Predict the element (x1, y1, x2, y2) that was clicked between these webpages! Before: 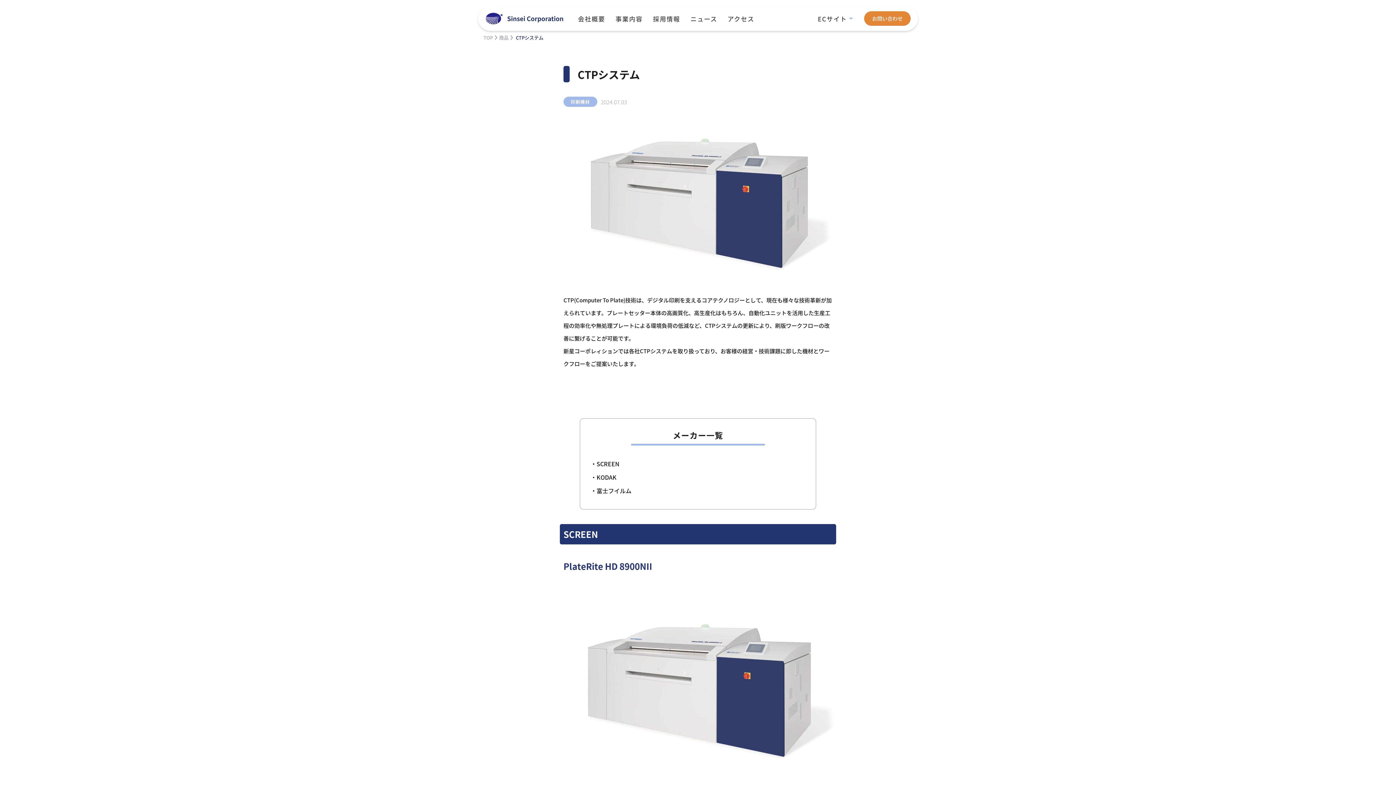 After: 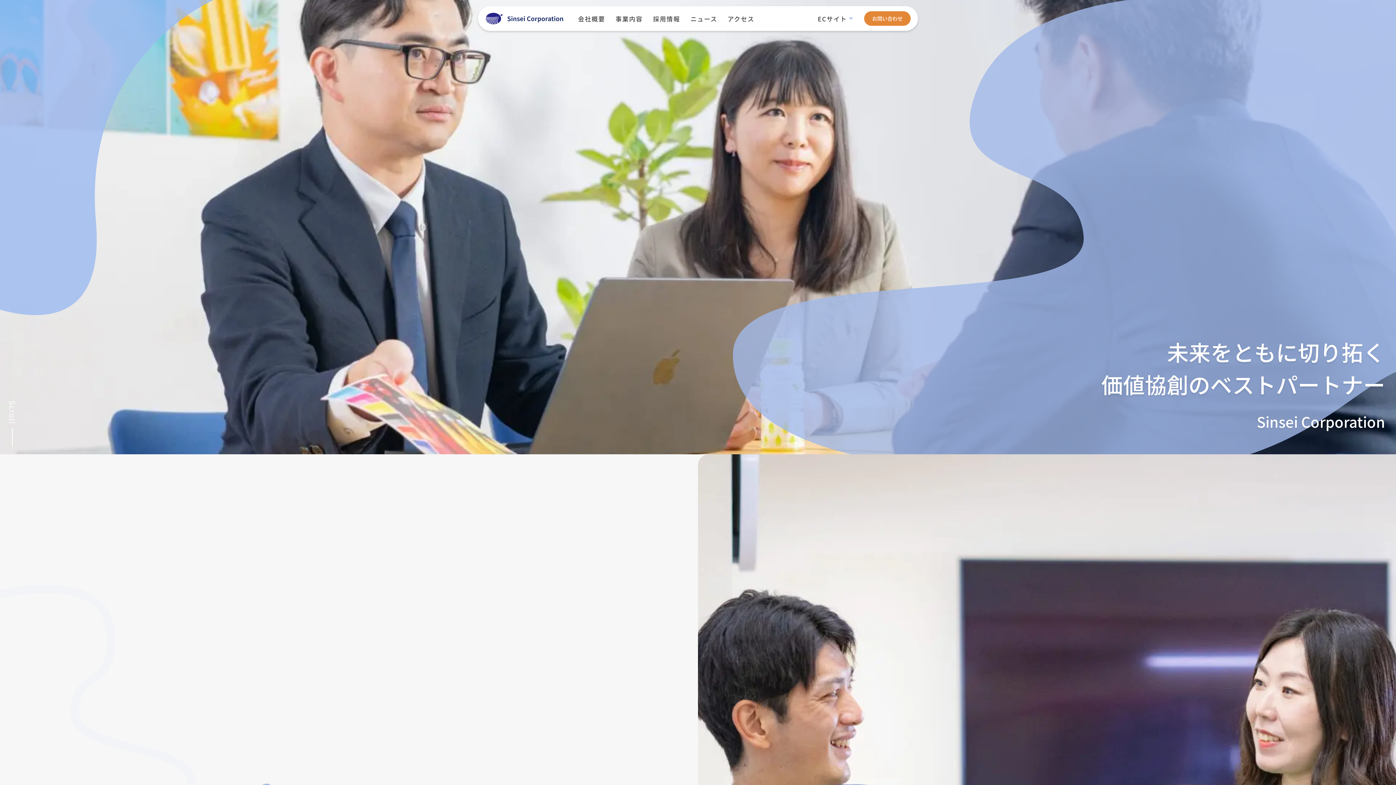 Action: bbox: (485, 12, 563, 24)